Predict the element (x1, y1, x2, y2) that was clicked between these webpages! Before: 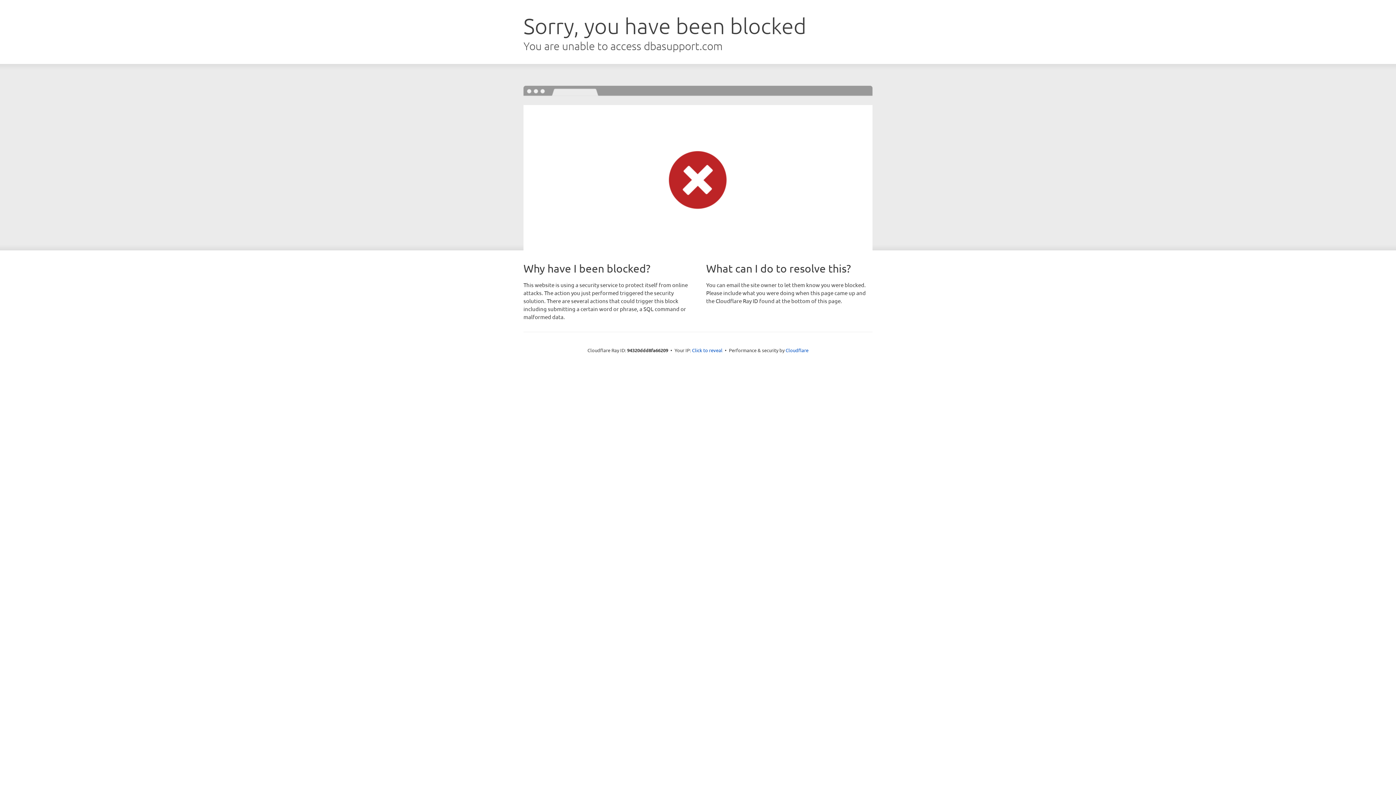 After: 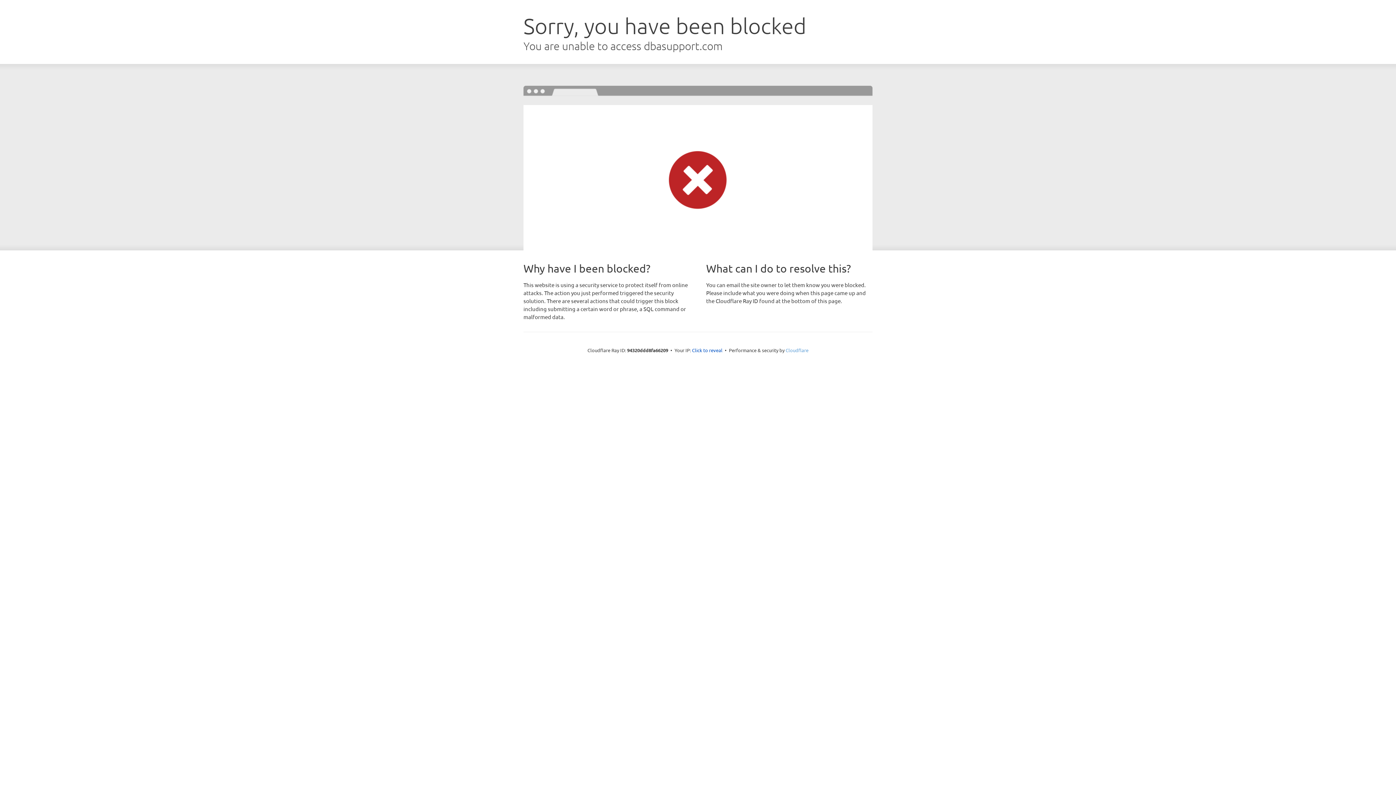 Action: label: Cloudflare bbox: (785, 347, 808, 353)